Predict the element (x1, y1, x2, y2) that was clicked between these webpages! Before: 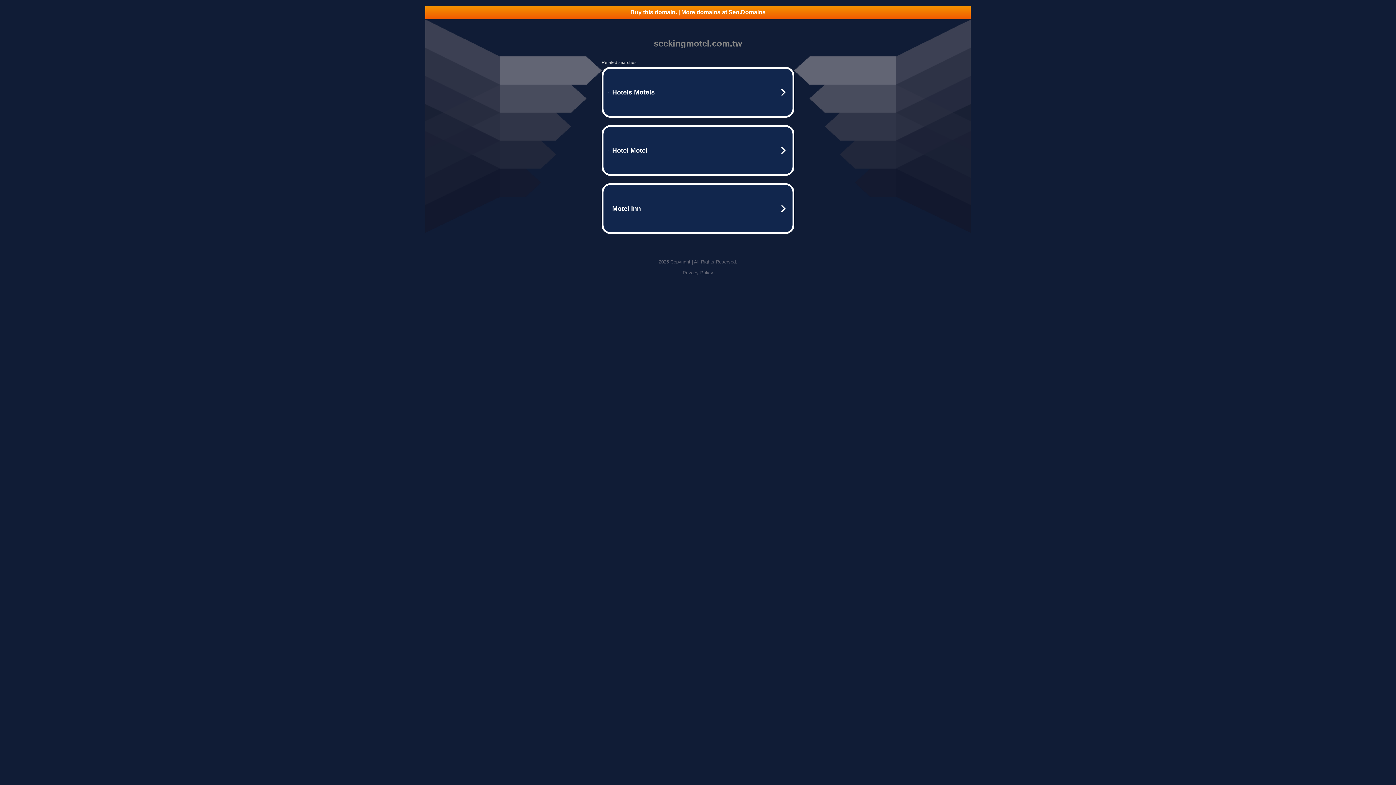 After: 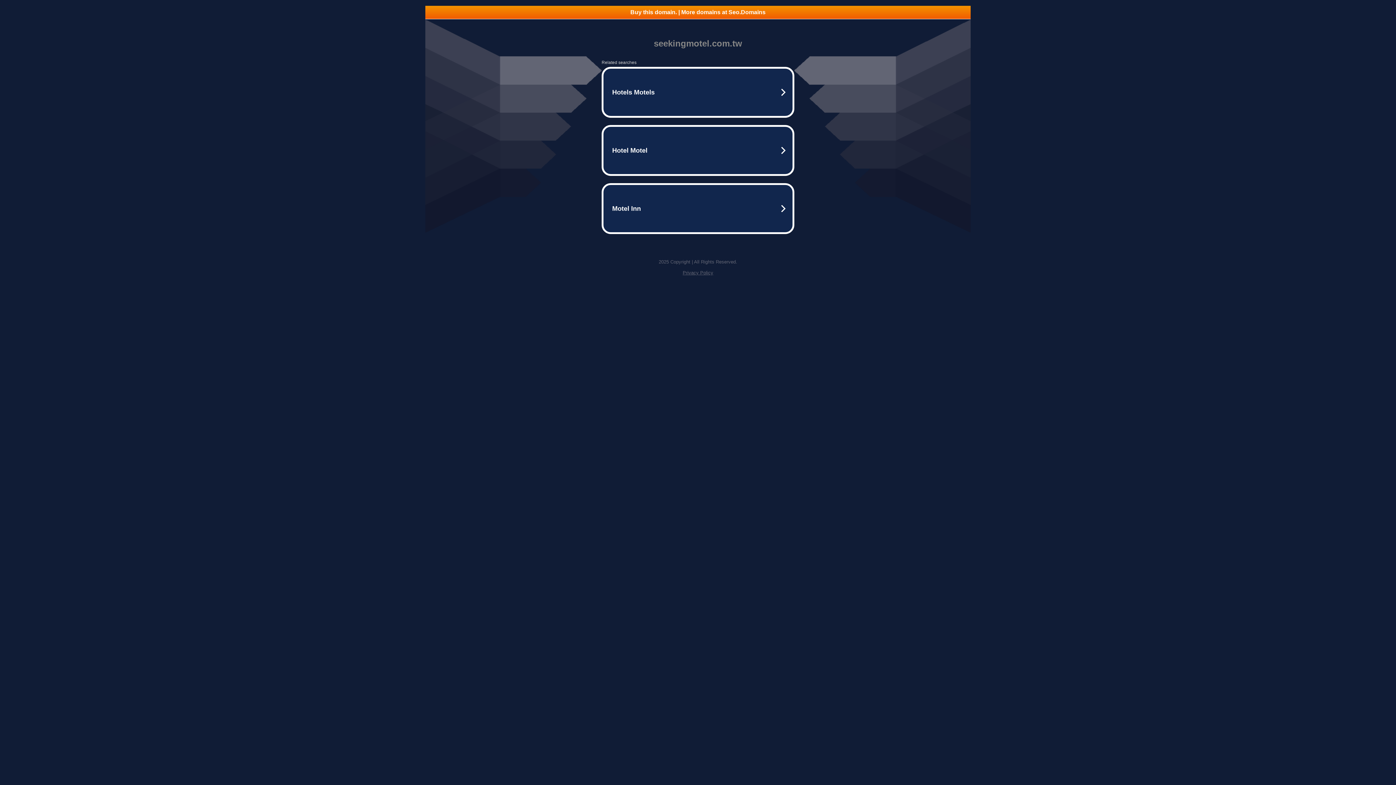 Action: label: Privacy Policy bbox: (682, 270, 713, 275)